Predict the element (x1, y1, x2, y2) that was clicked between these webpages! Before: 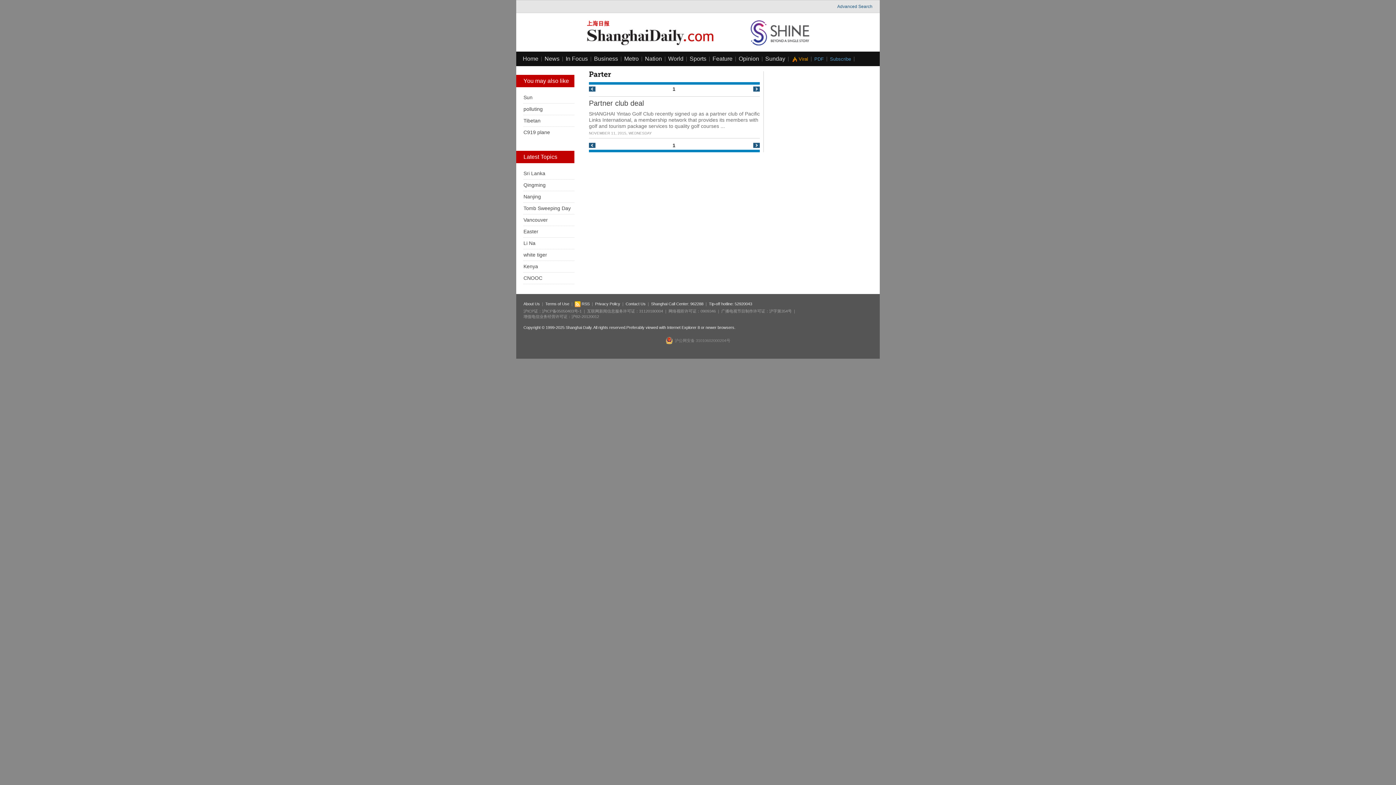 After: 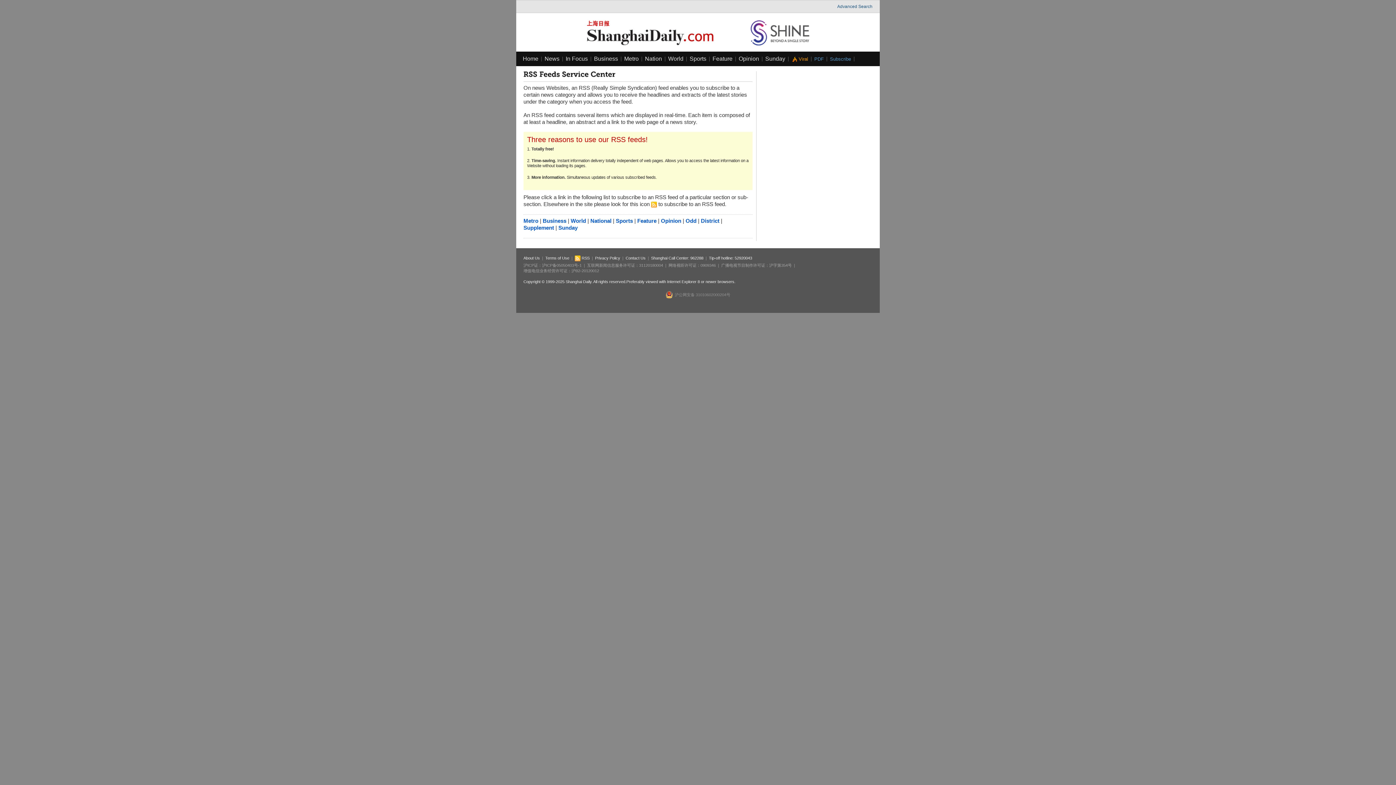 Action: label:  RSS bbox: (574, 301, 589, 306)